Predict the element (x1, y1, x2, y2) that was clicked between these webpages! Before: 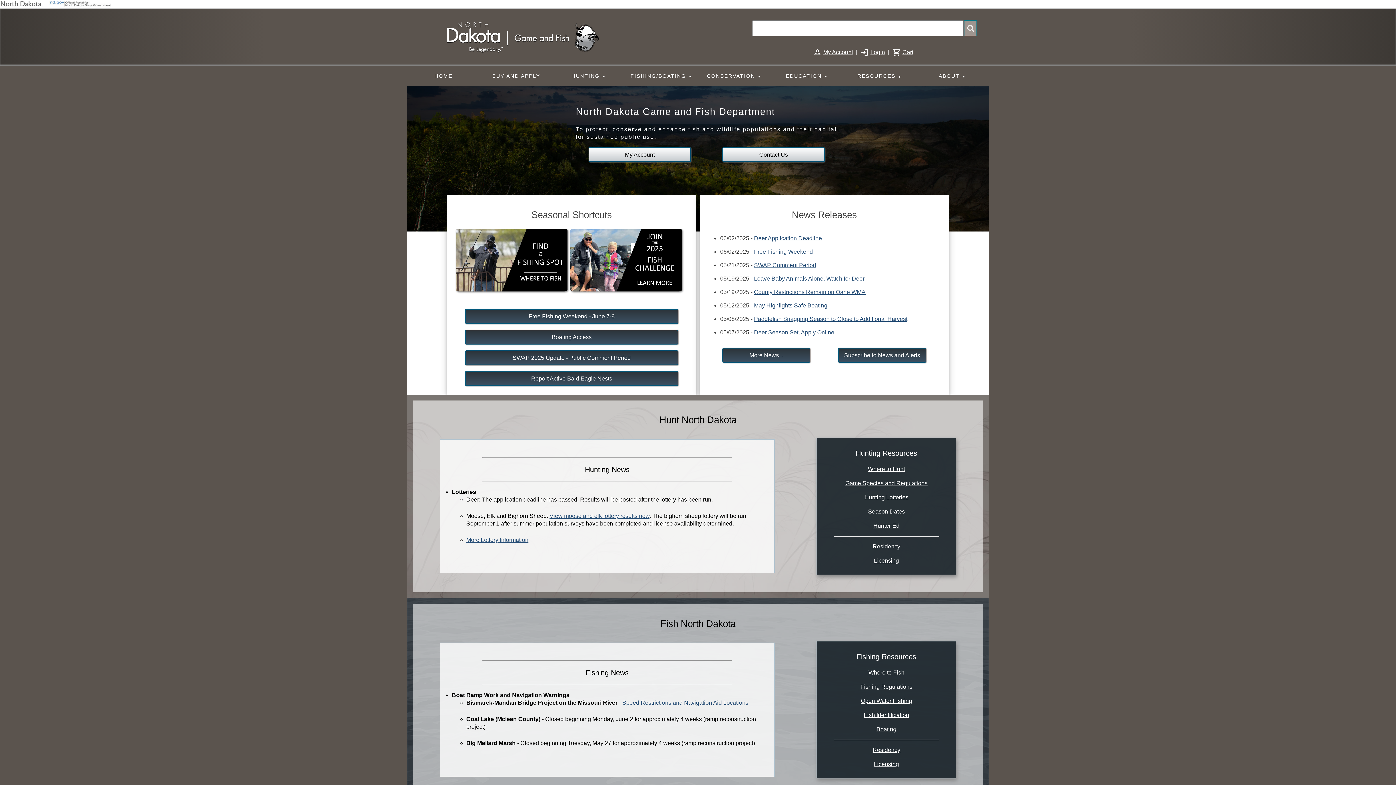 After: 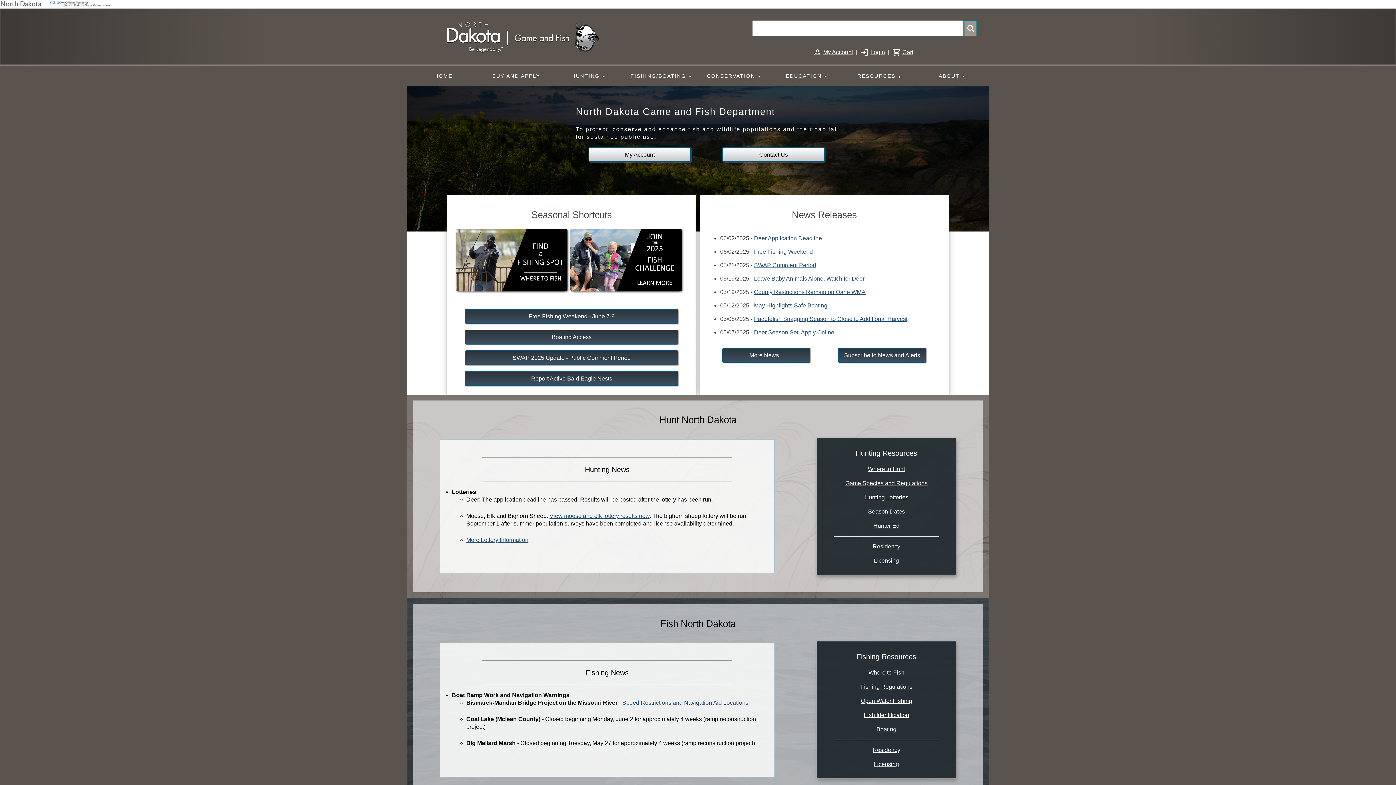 Action: label: HOME bbox: (407, 68, 480, 83)